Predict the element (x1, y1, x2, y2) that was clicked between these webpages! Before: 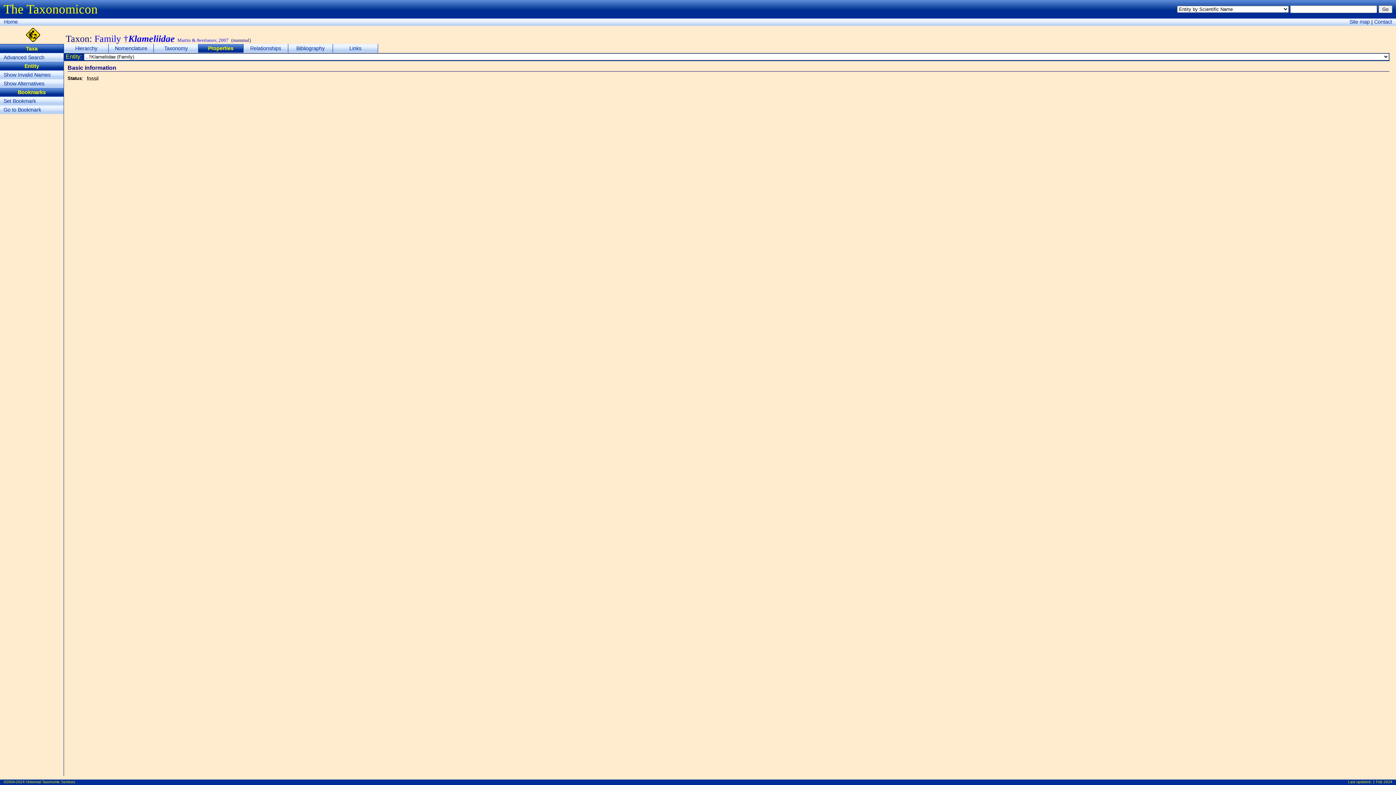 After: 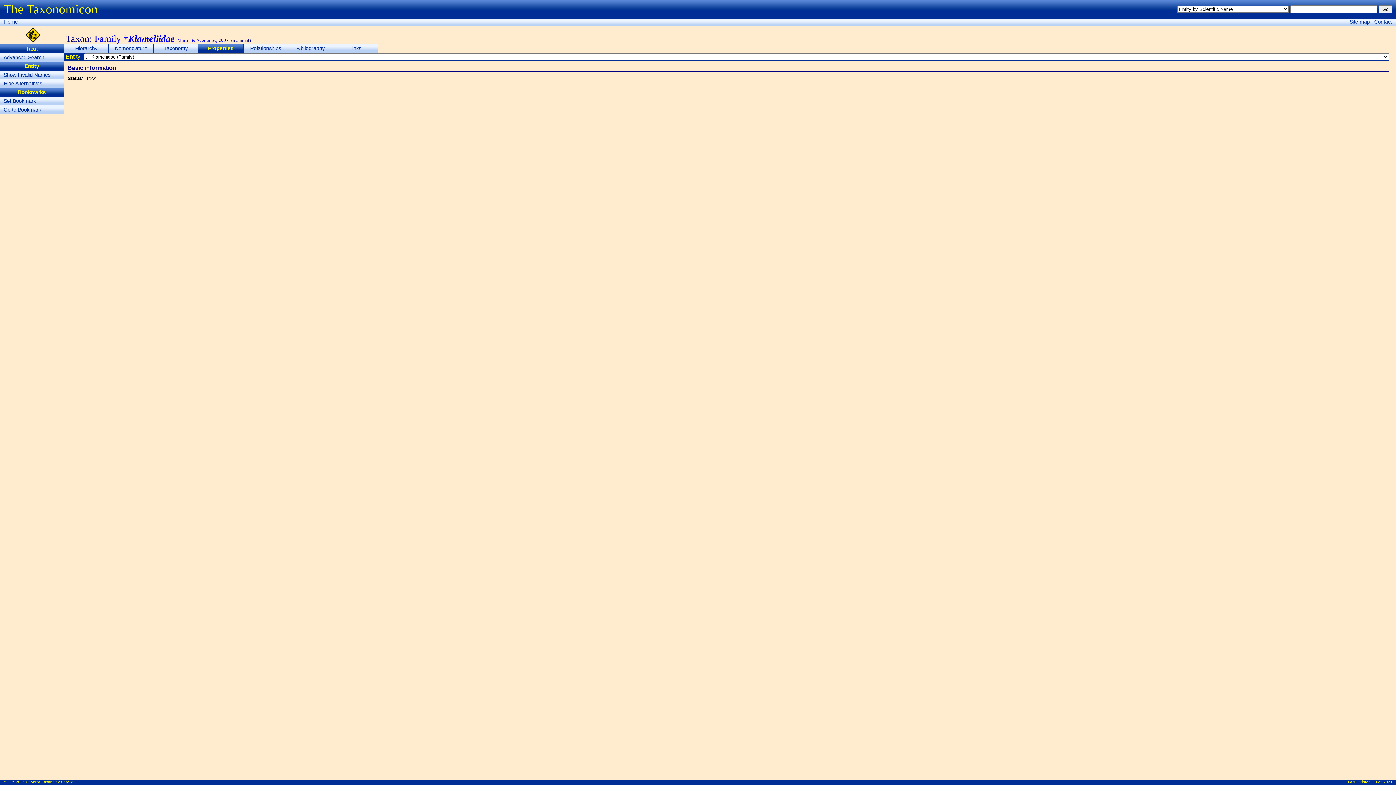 Action: bbox: (0, 79, 63, 88) label: Show Alternatives